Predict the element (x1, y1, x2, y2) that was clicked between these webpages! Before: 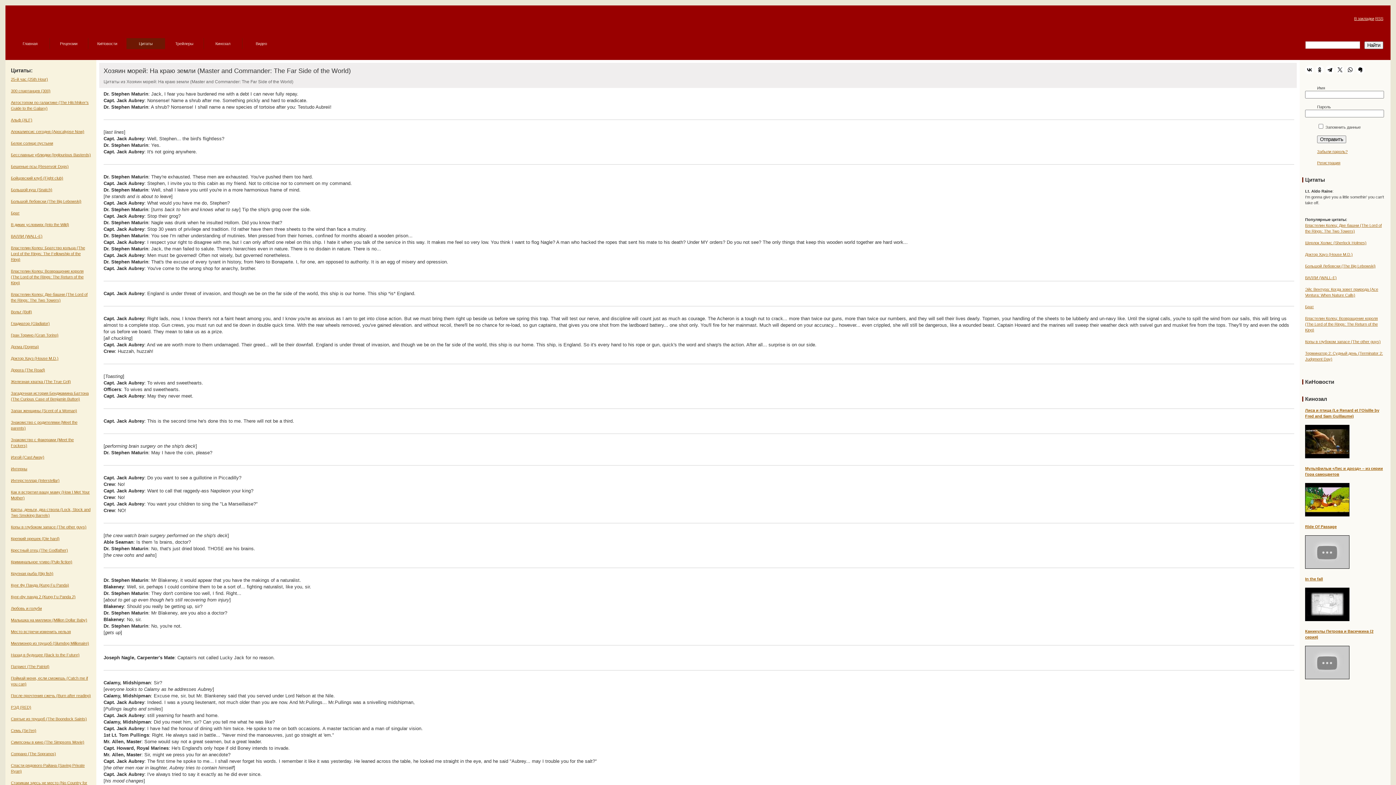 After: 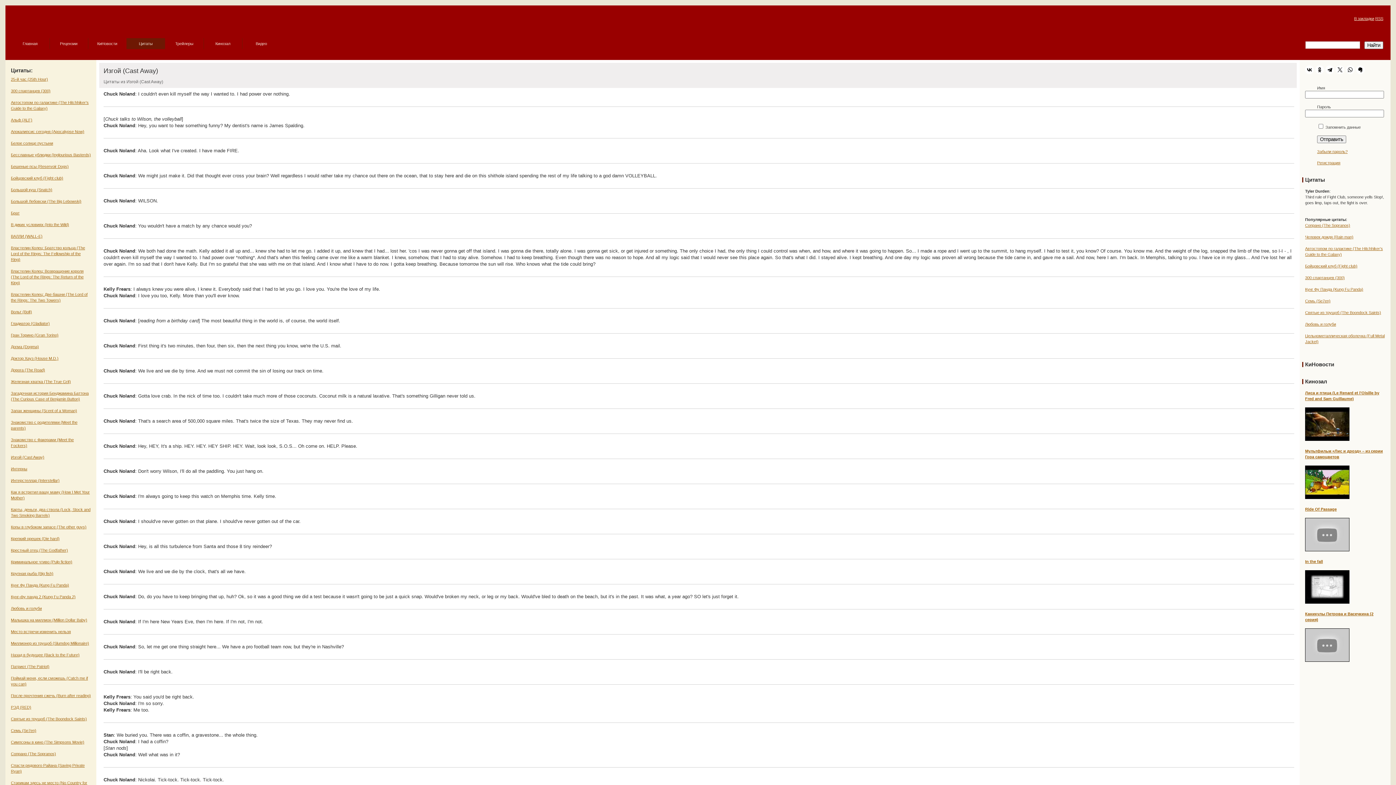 Action: label: Изгой (Cast Away) bbox: (10, 455, 44, 459)